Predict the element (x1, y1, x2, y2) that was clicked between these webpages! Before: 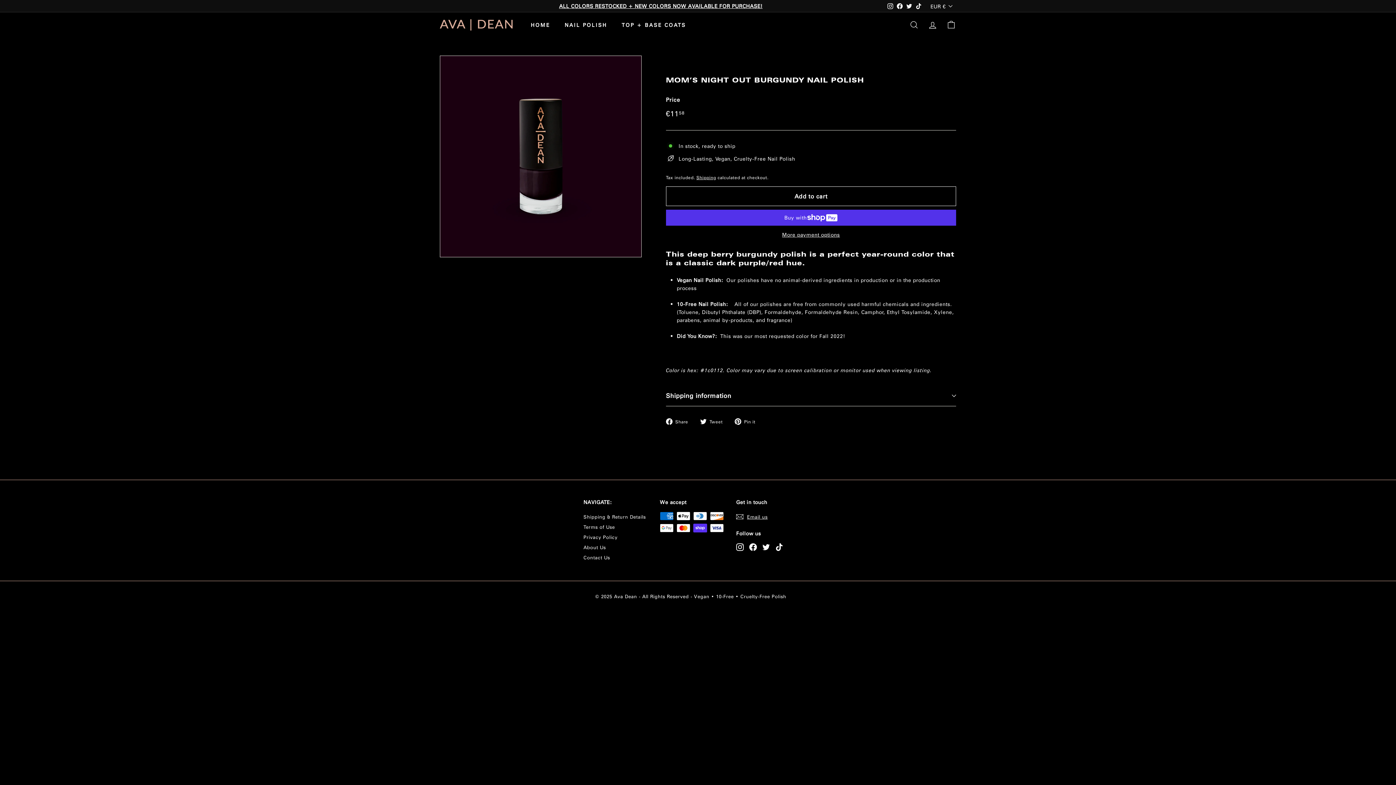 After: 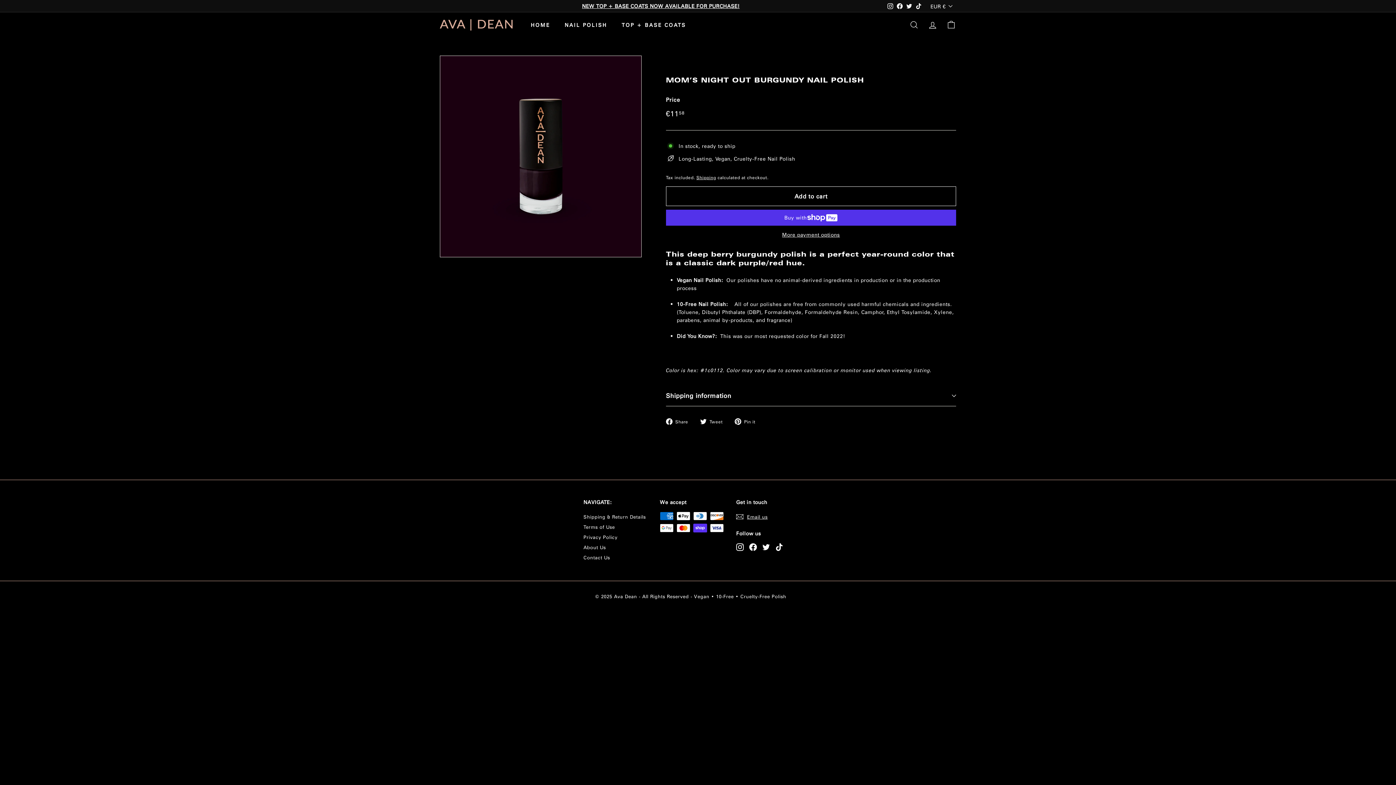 Action: label: Instagram bbox: (885, 0, 895, 11)